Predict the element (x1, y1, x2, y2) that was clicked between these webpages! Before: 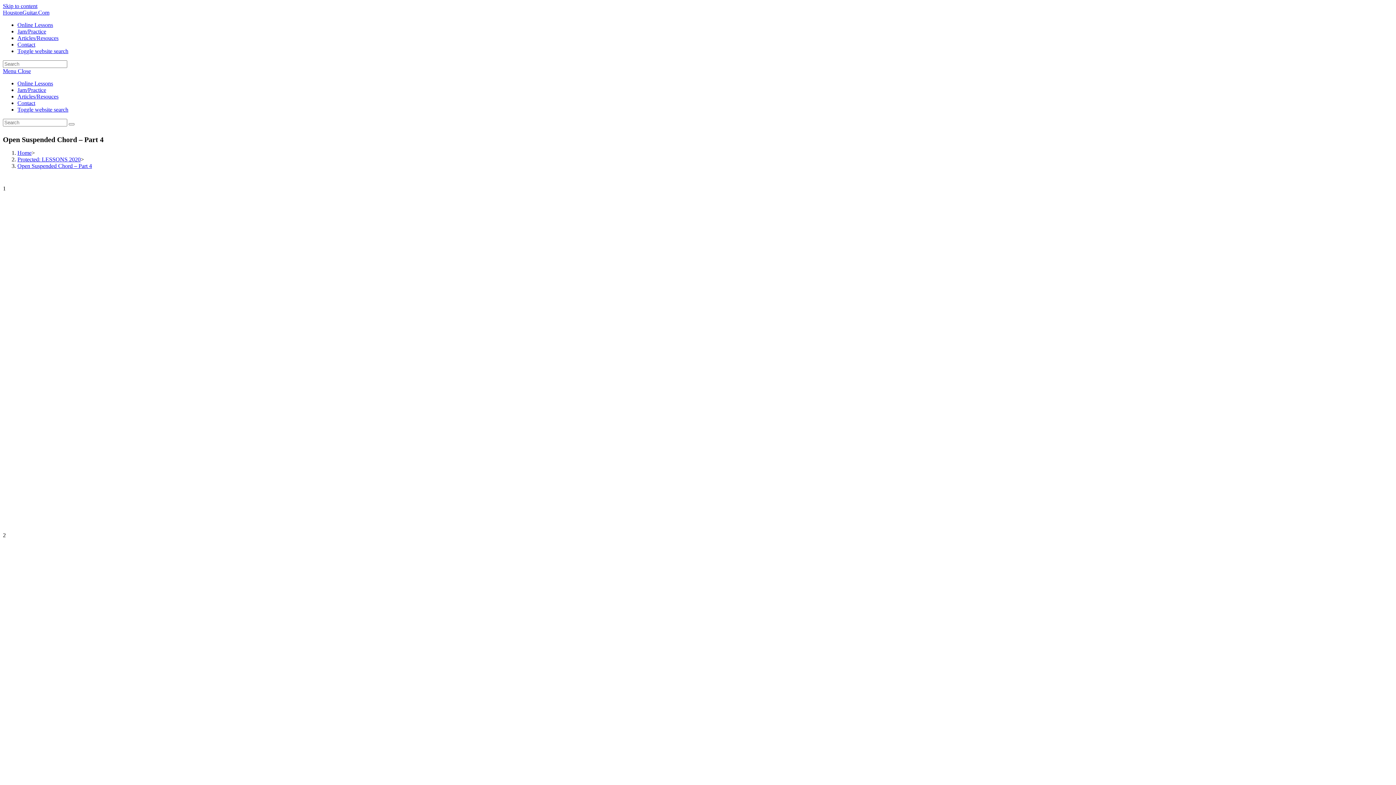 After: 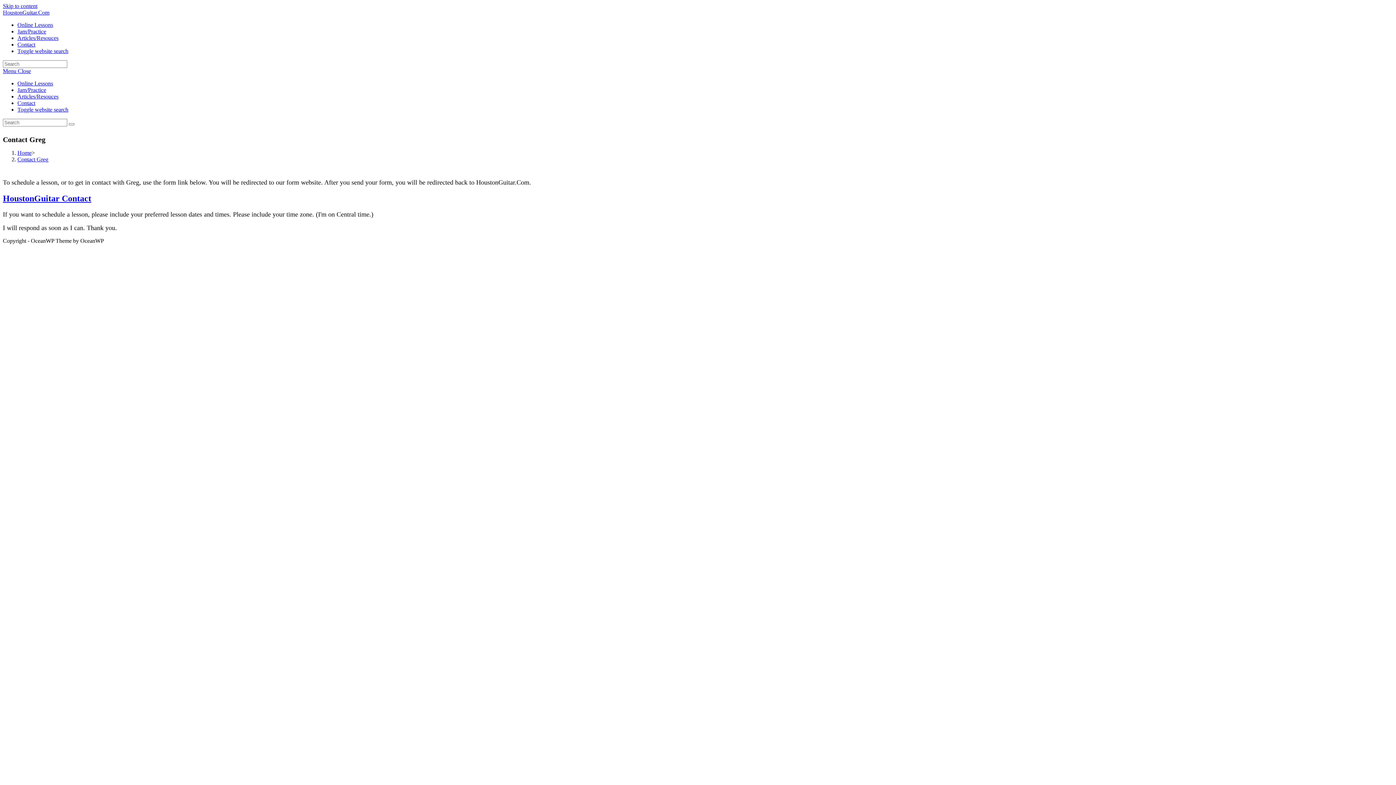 Action: bbox: (17, 41, 35, 47) label: Contact